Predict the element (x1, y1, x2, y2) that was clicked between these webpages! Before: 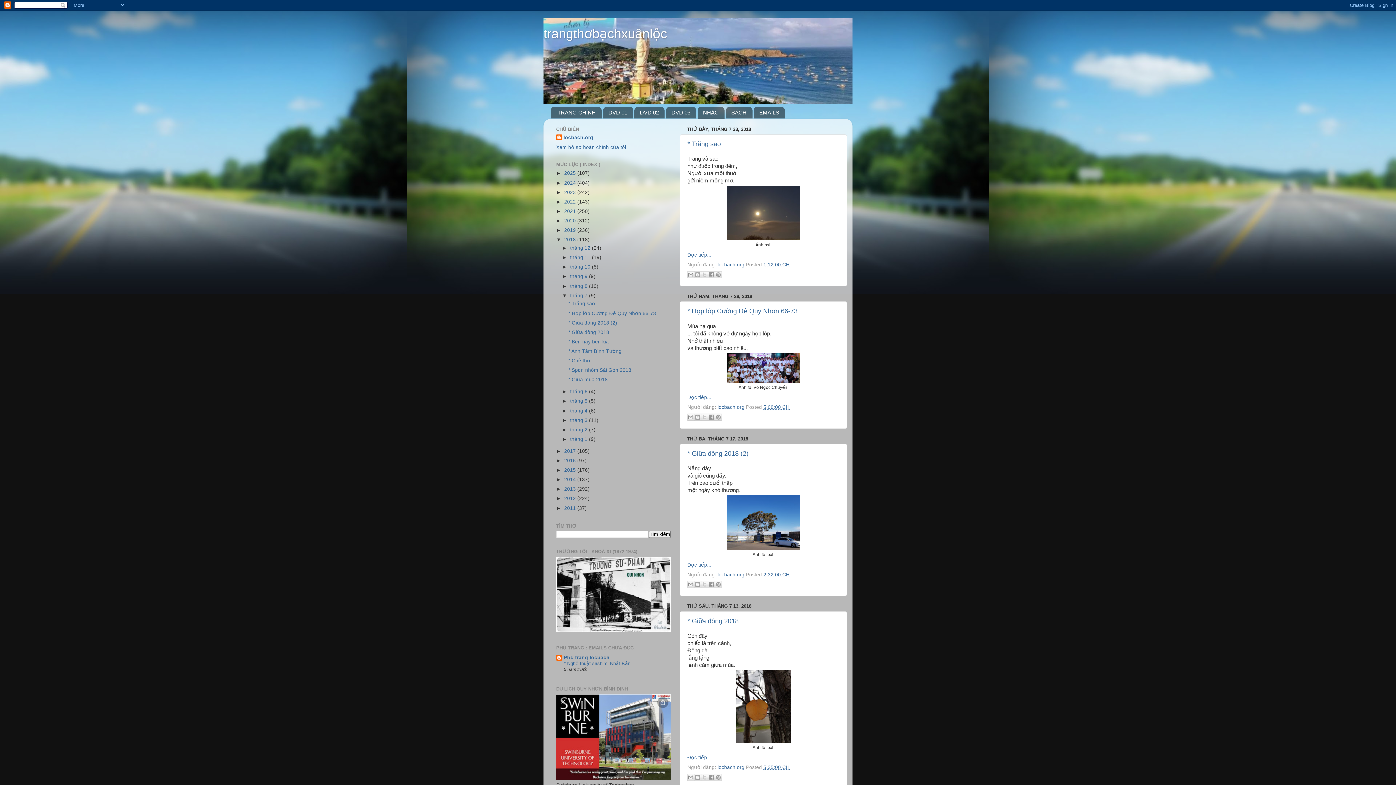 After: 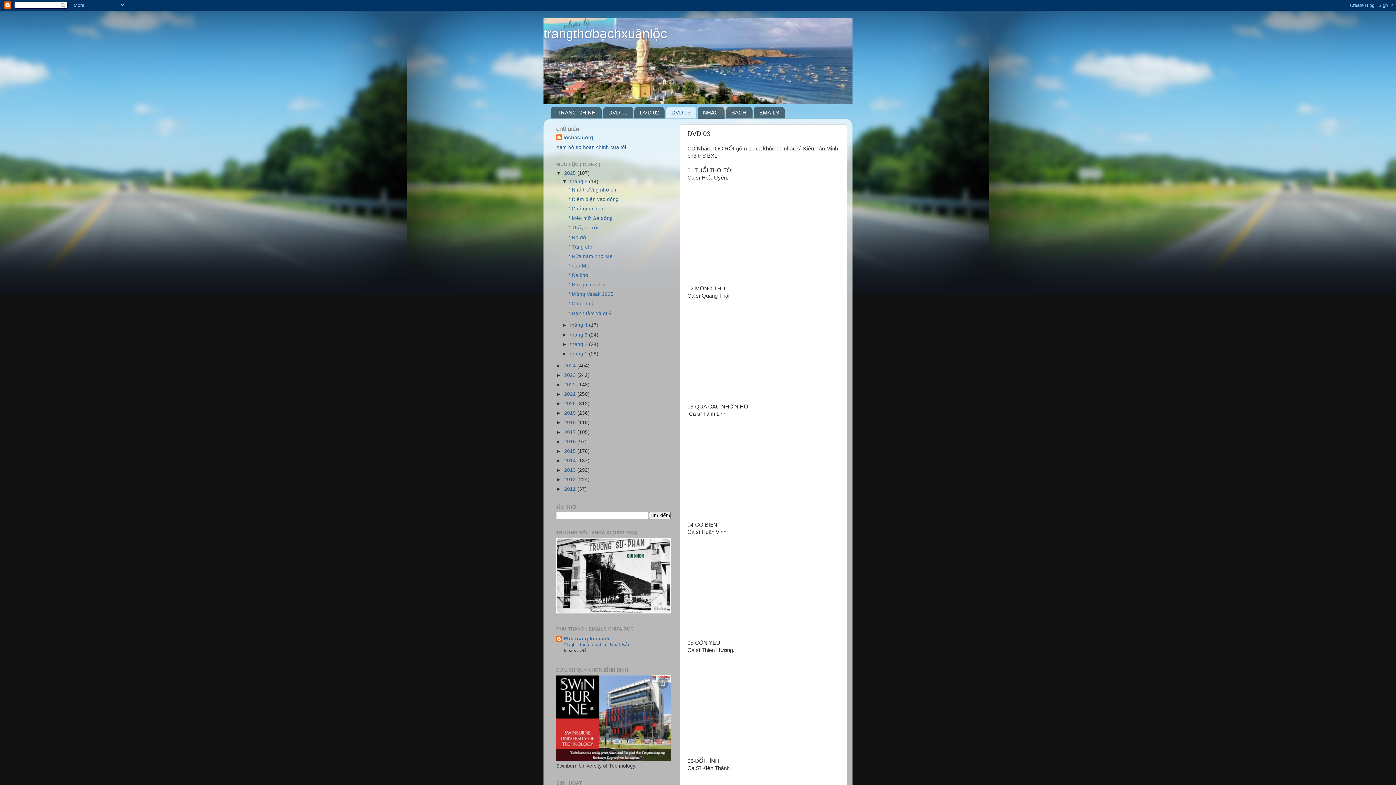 Action: label: DVD 03 bbox: (666, 106, 696, 118)